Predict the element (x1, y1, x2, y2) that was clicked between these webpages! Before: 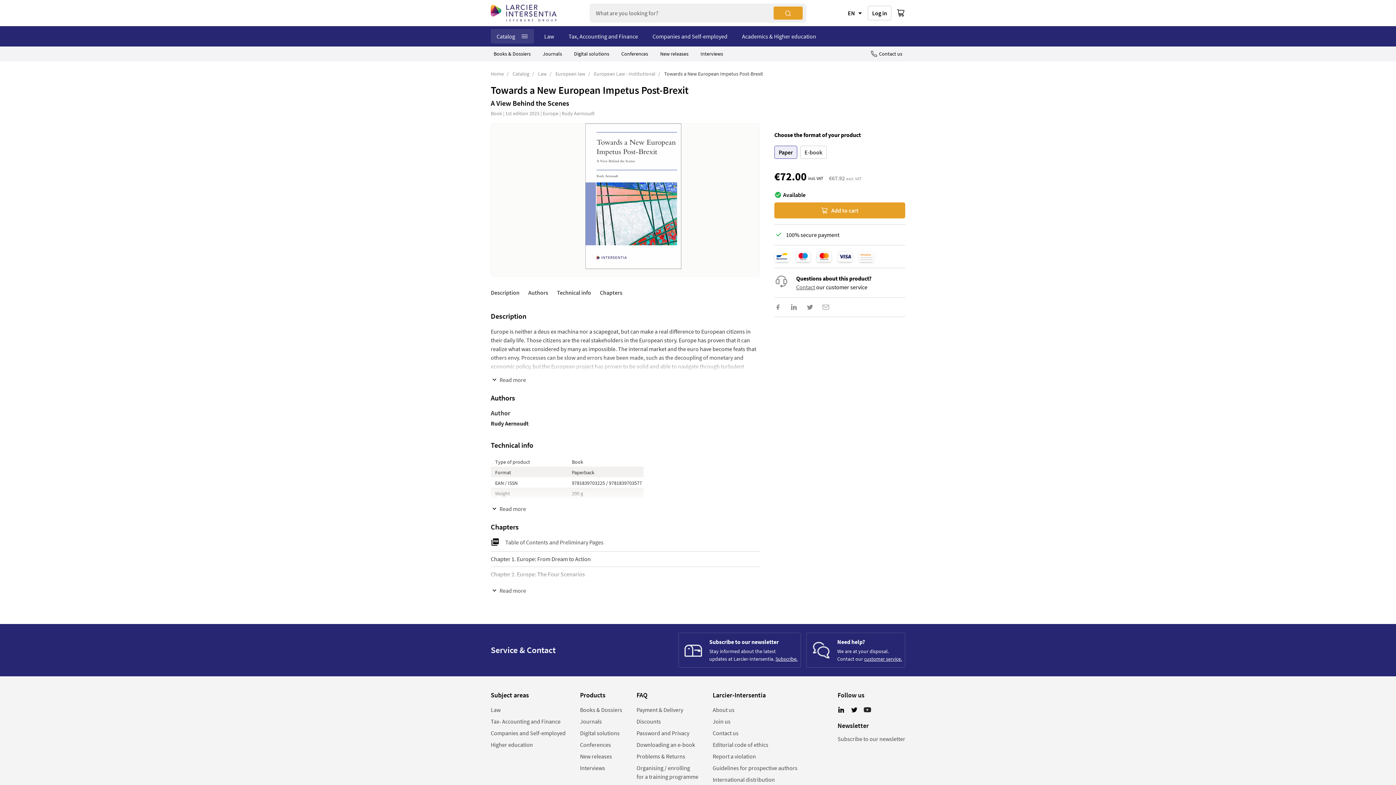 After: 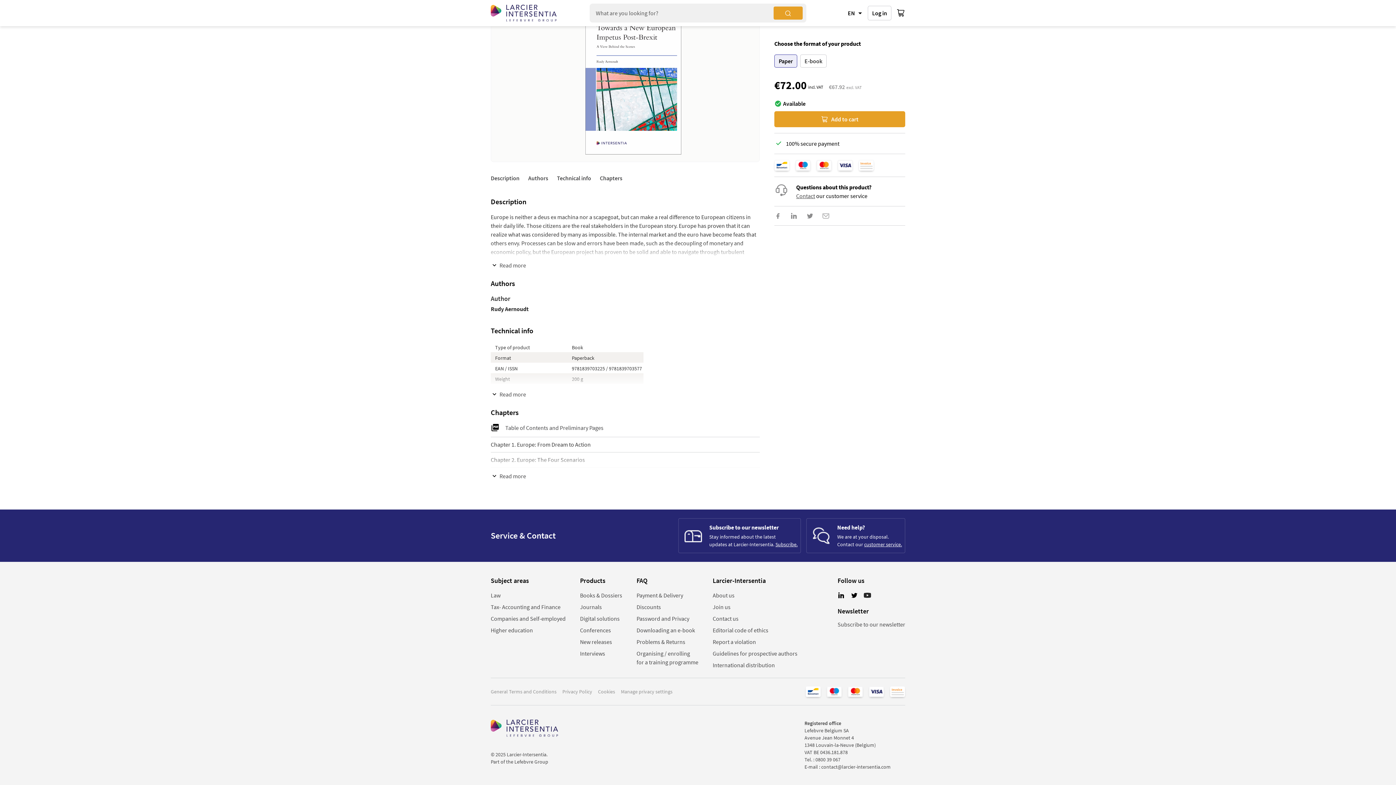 Action: label: Technical info bbox: (557, 288, 591, 302)